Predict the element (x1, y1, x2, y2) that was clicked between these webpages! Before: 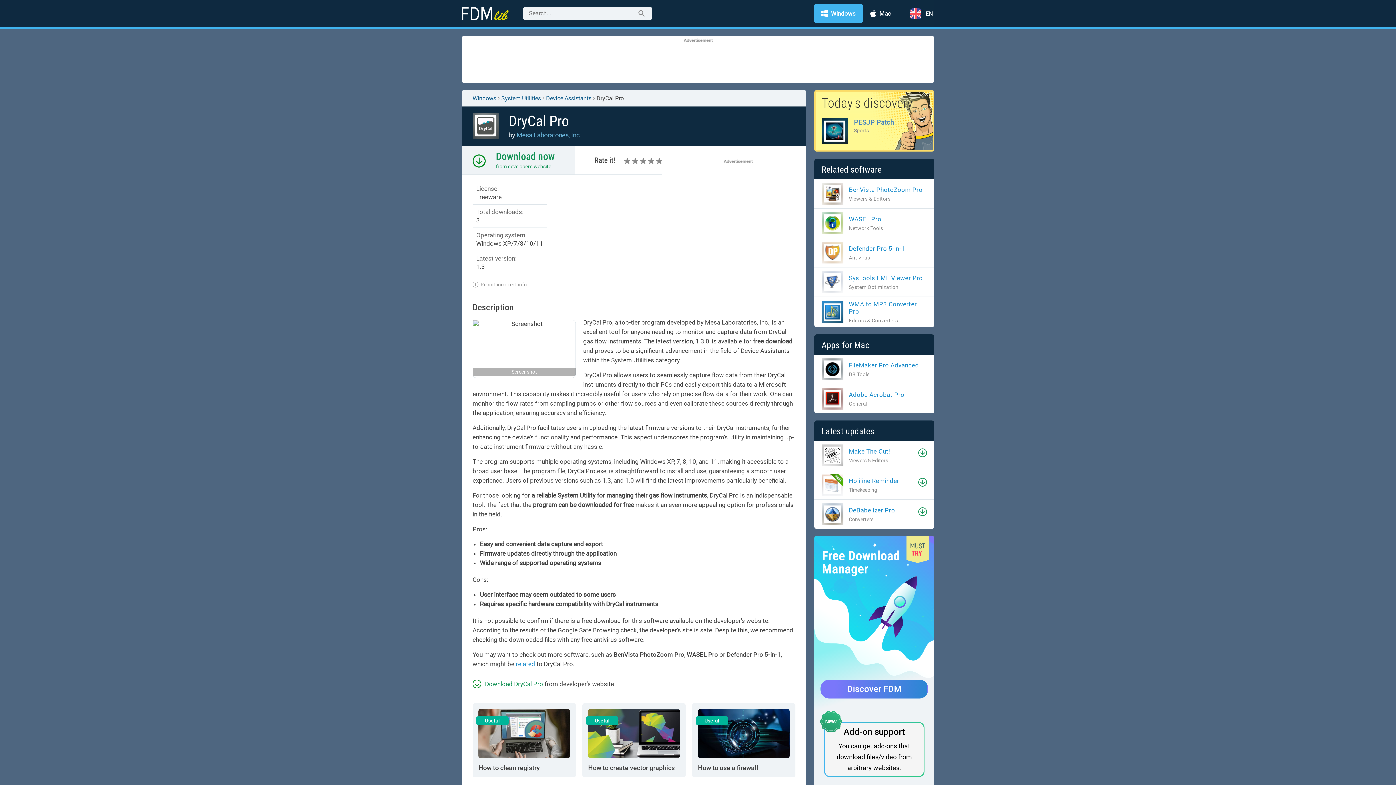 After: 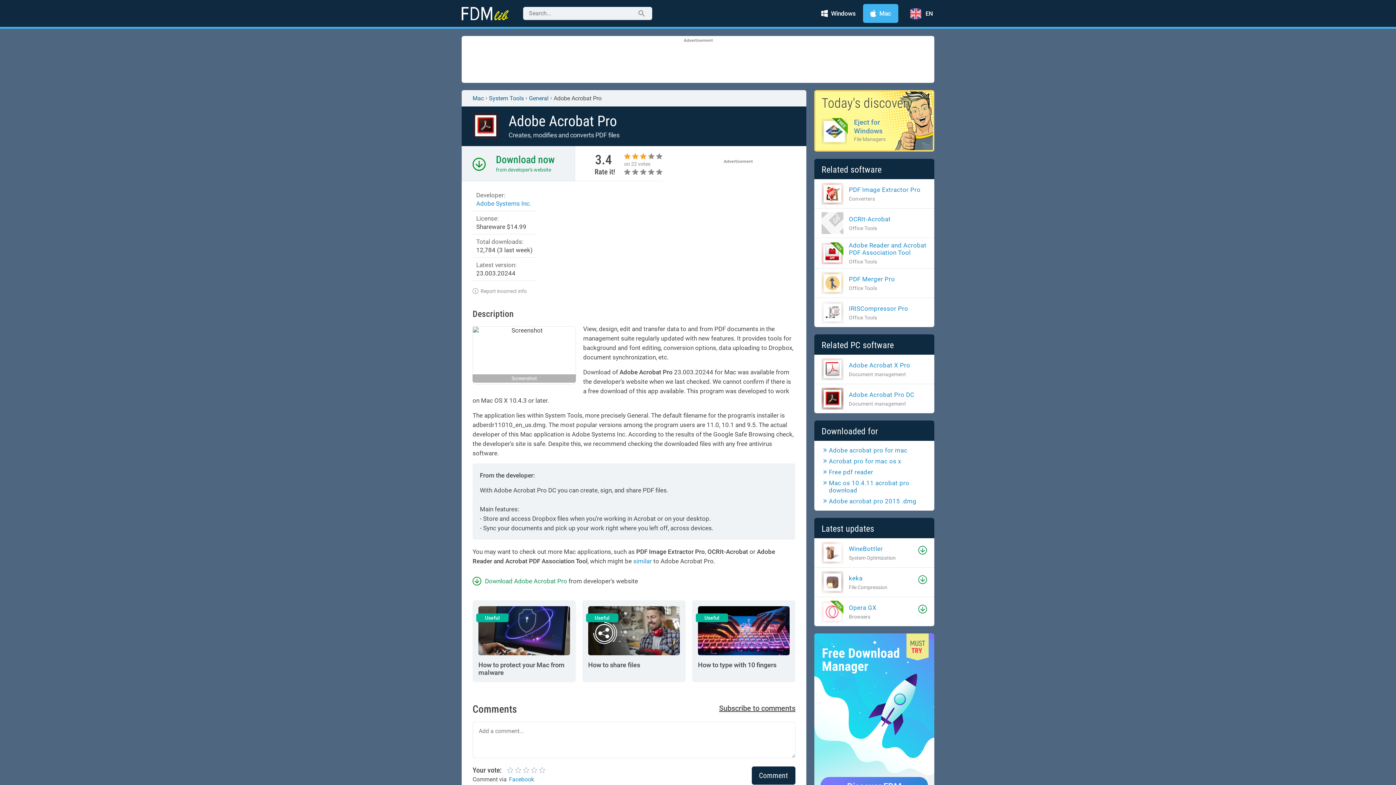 Action: bbox: (821, 388, 904, 409) label: Adobe Acrobat Pro

General